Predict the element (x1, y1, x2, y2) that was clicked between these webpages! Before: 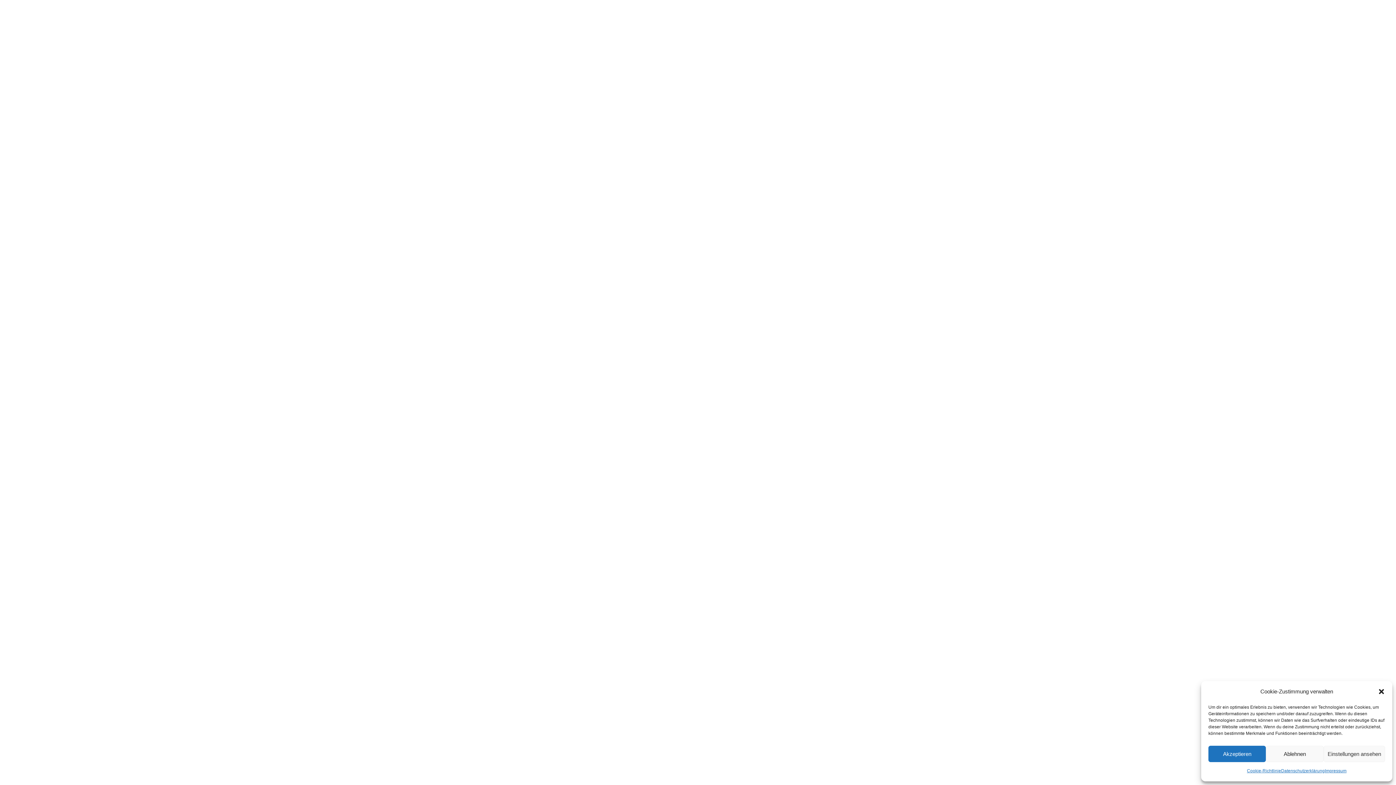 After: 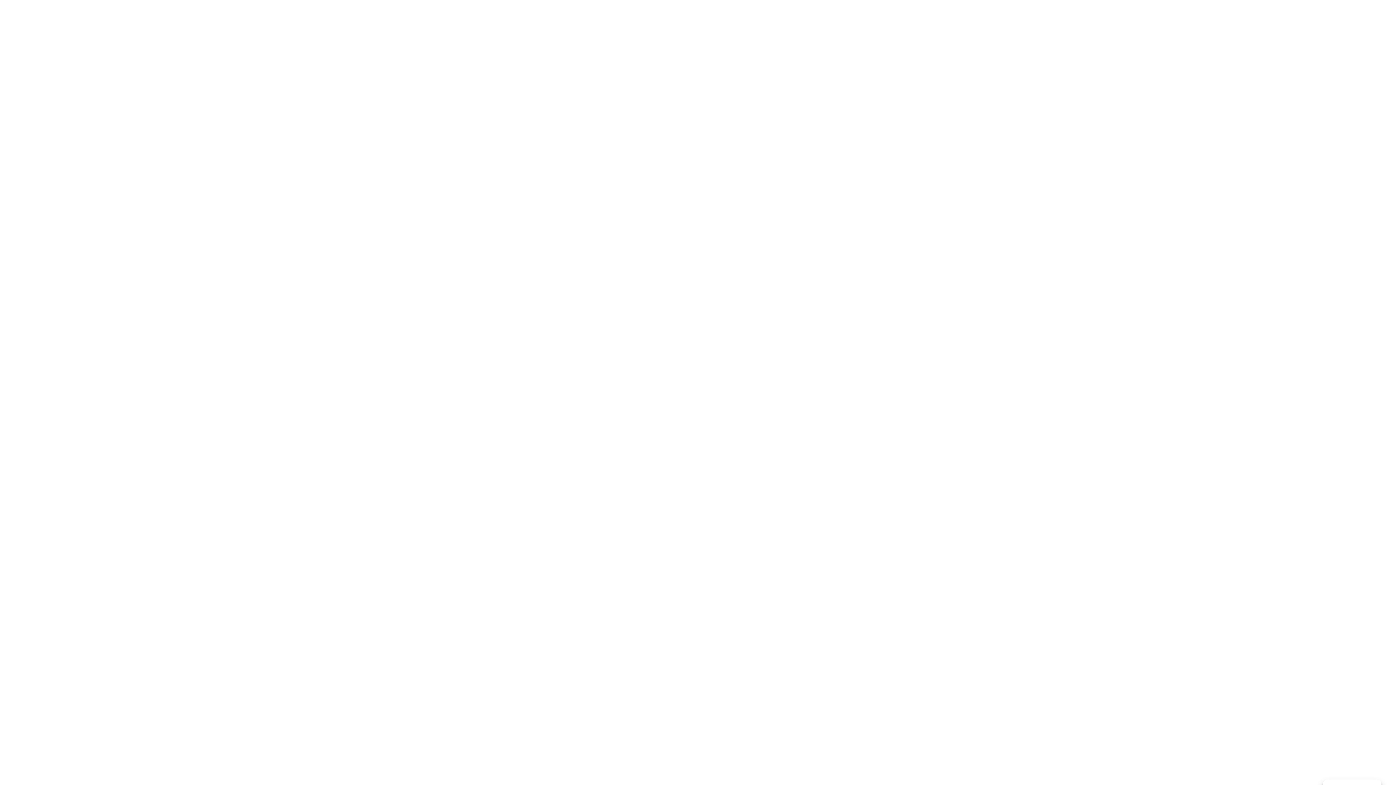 Action: bbox: (1378, 688, 1385, 695) label: Dialog schließen